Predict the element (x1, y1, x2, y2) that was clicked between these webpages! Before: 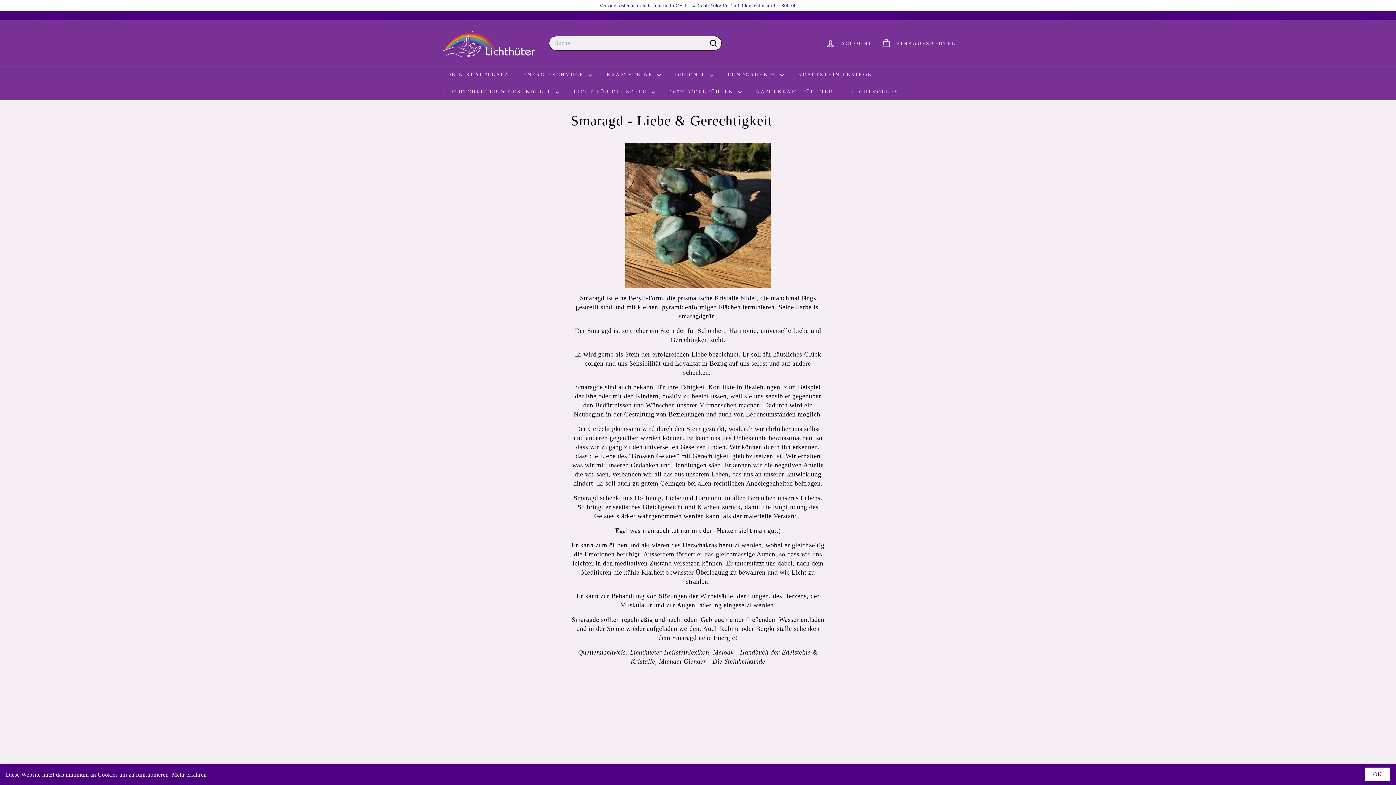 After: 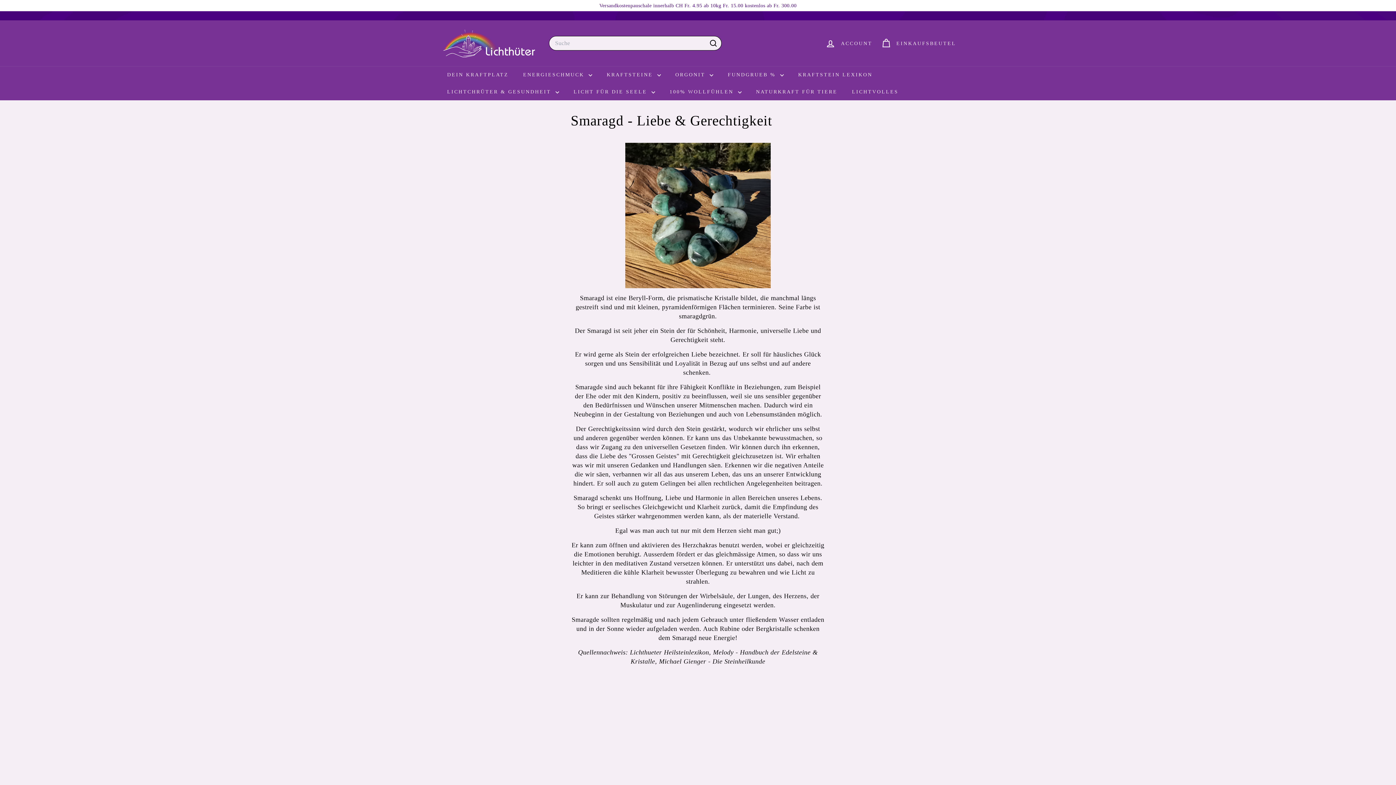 Action: label: OK bbox: (1365, 768, 1390, 781)